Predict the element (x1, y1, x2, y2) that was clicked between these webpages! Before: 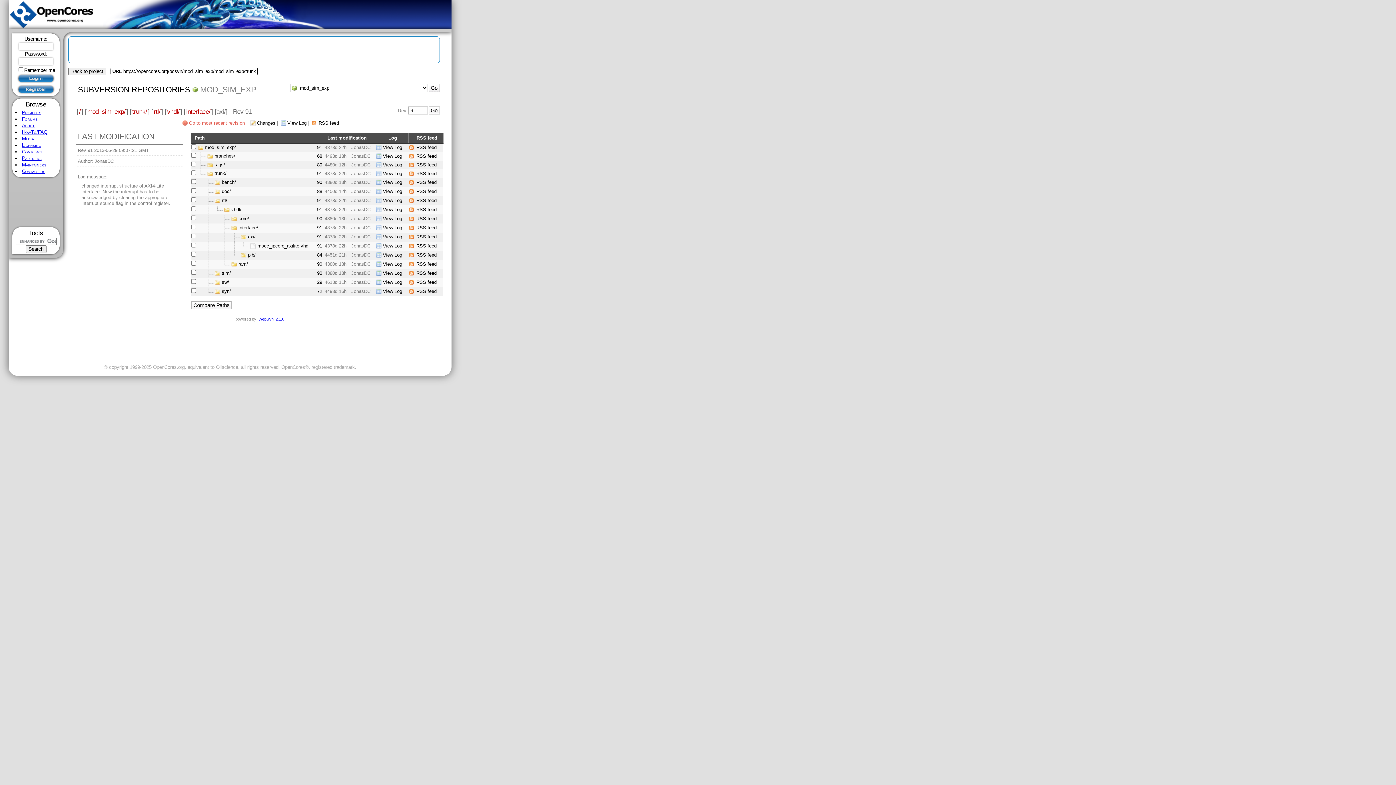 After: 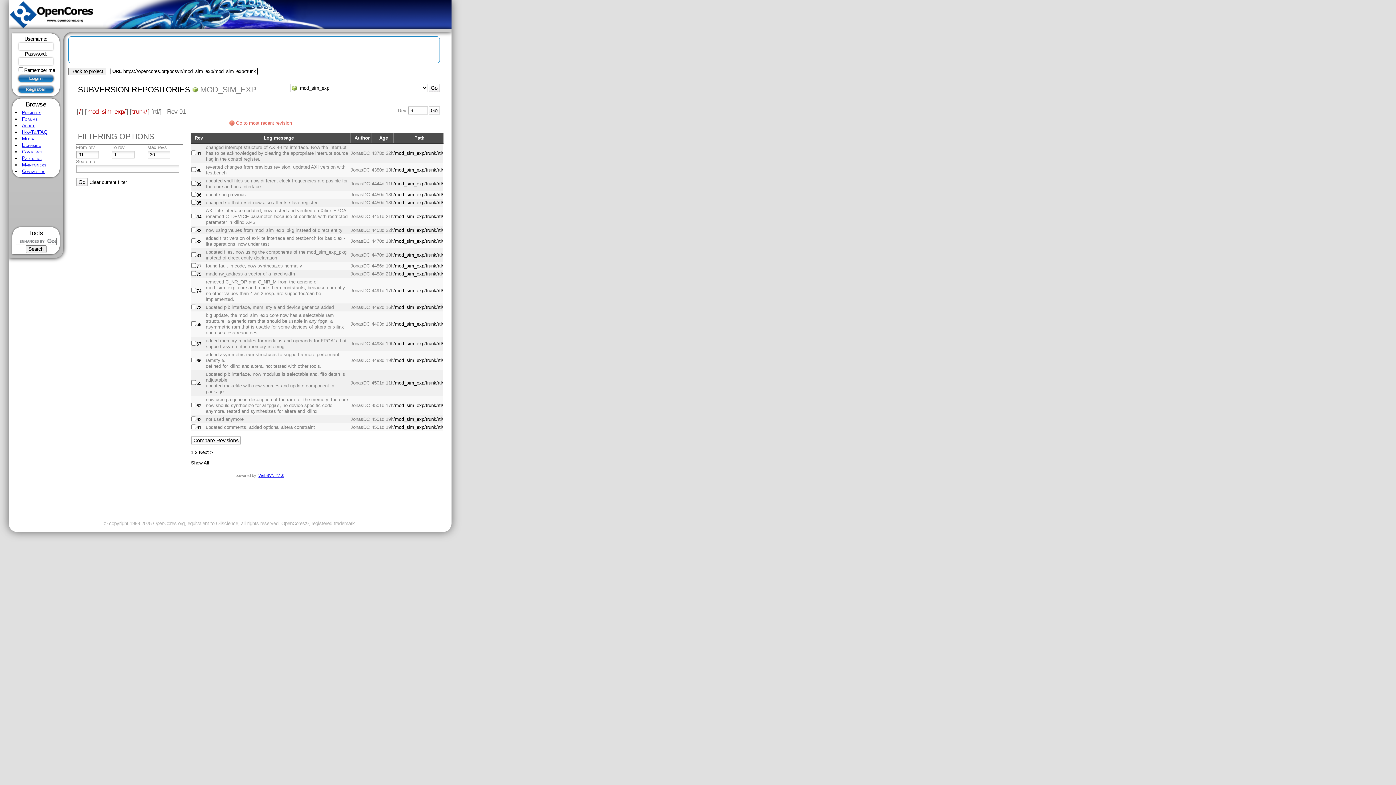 Action: bbox: (375, 197, 402, 203) label: View Log